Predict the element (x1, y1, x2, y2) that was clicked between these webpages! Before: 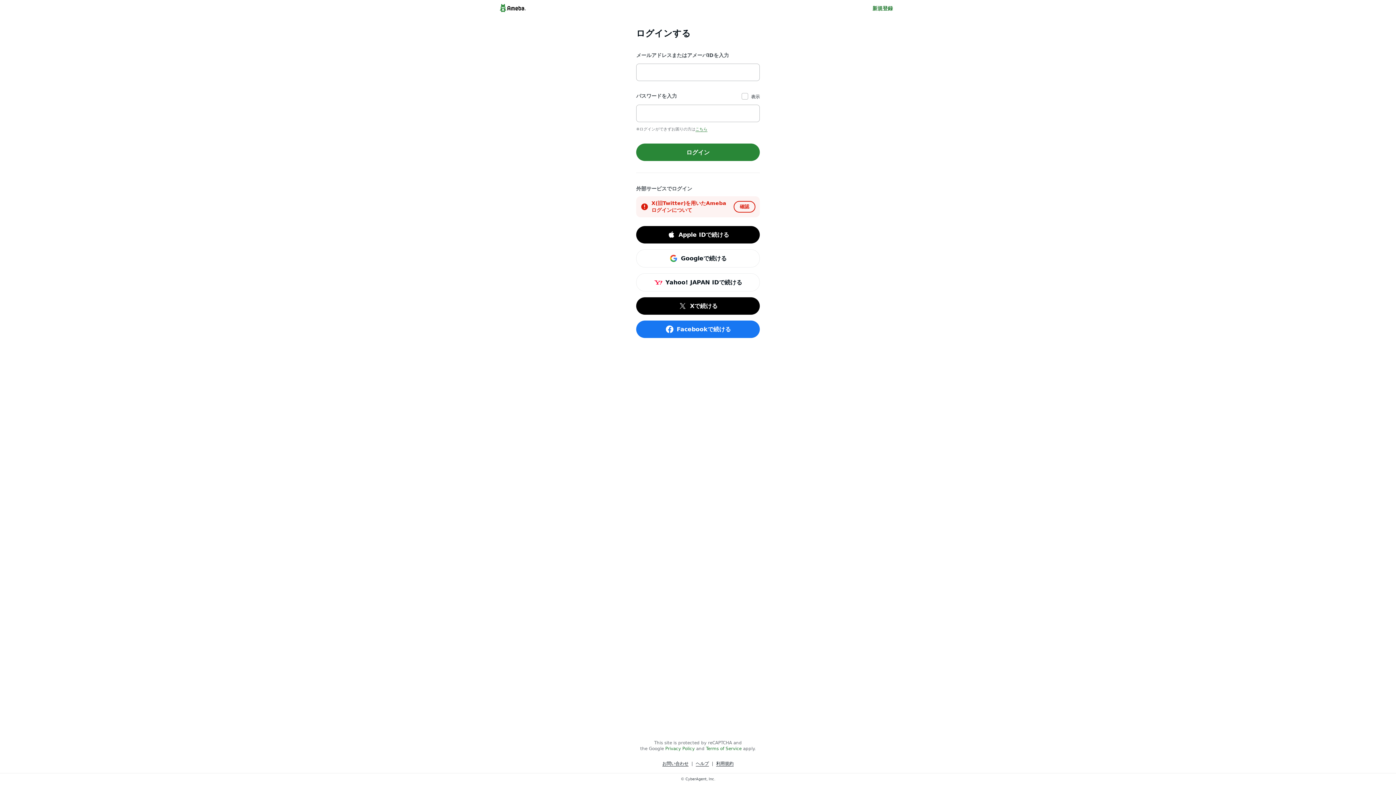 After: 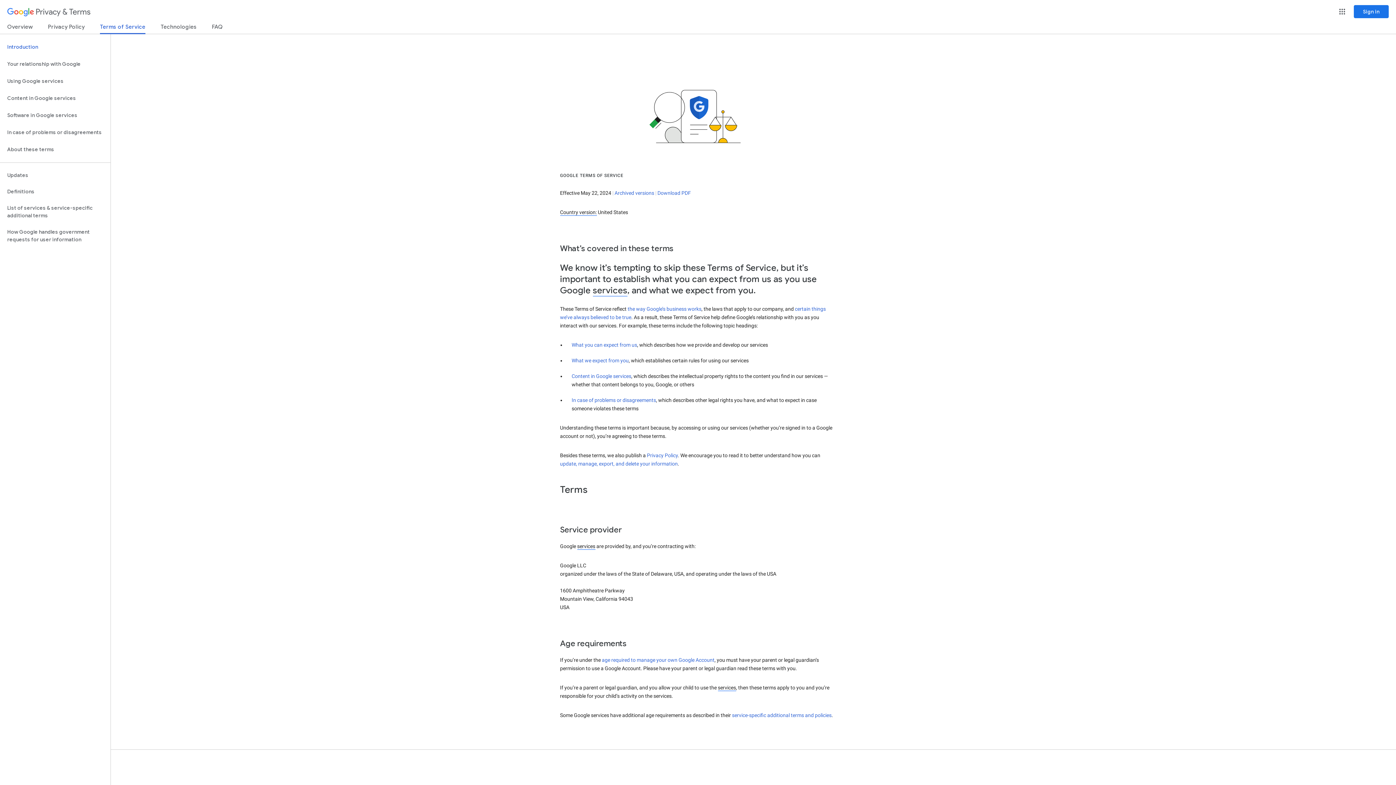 Action: bbox: (706, 746, 741, 751) label: Terms of Service